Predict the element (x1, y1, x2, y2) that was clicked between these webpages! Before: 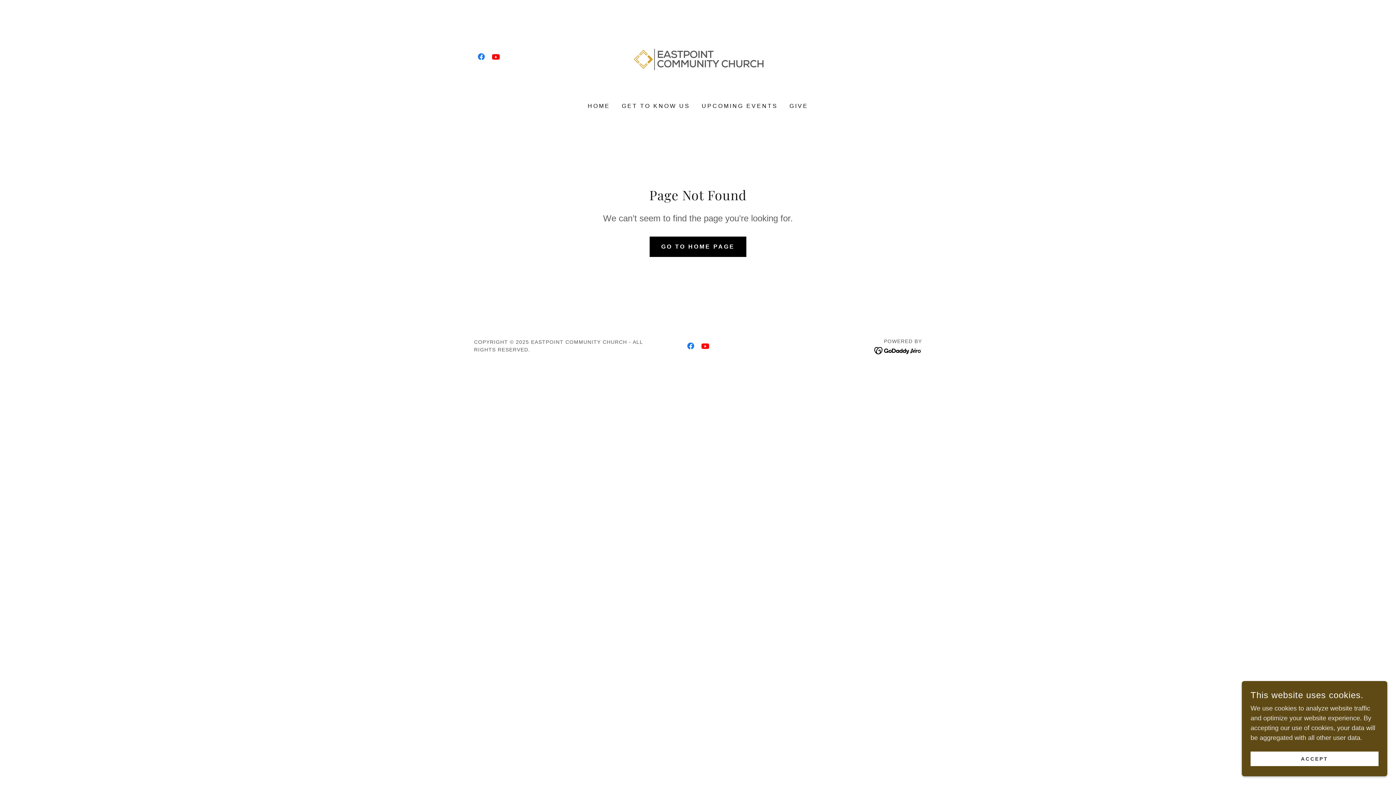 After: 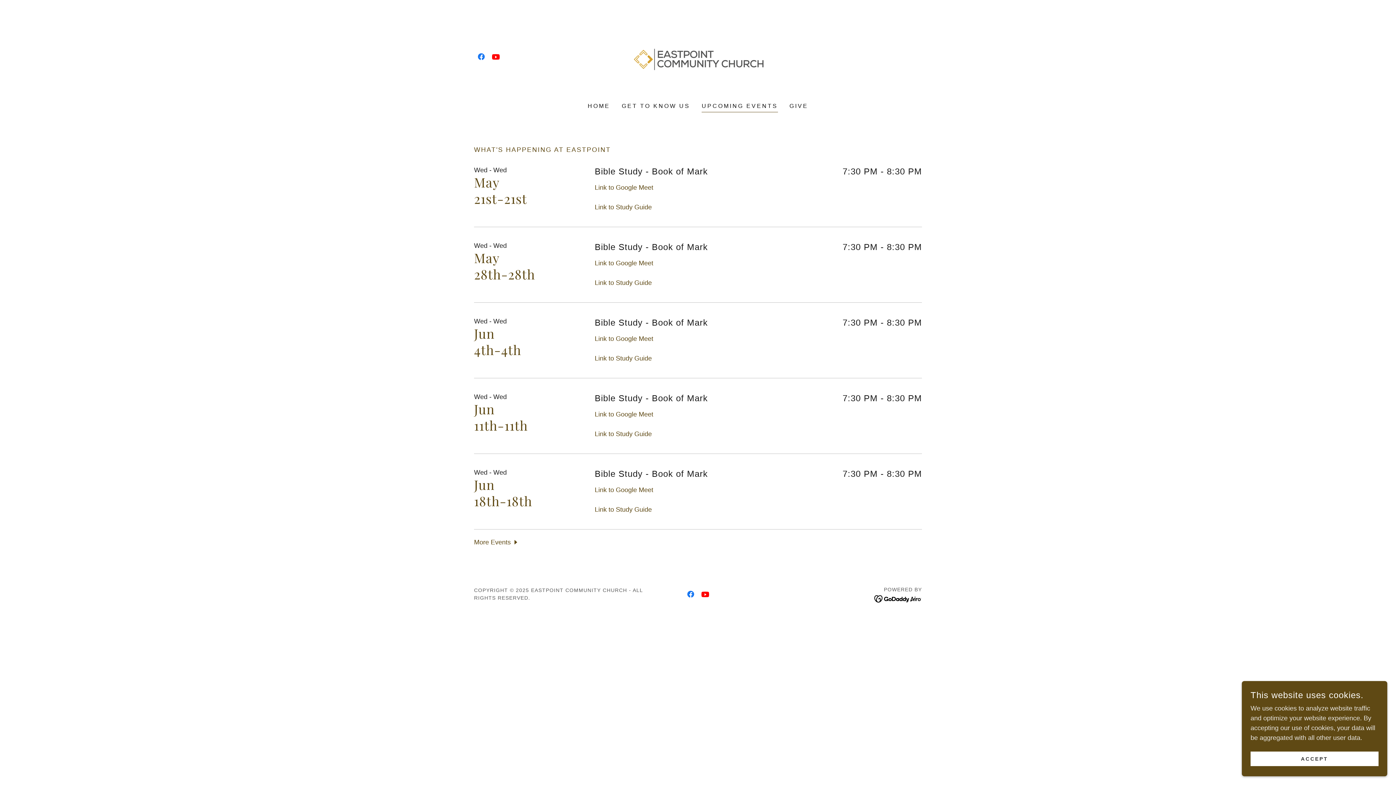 Action: bbox: (699, 99, 780, 112) label: UPCOMING EVENTS